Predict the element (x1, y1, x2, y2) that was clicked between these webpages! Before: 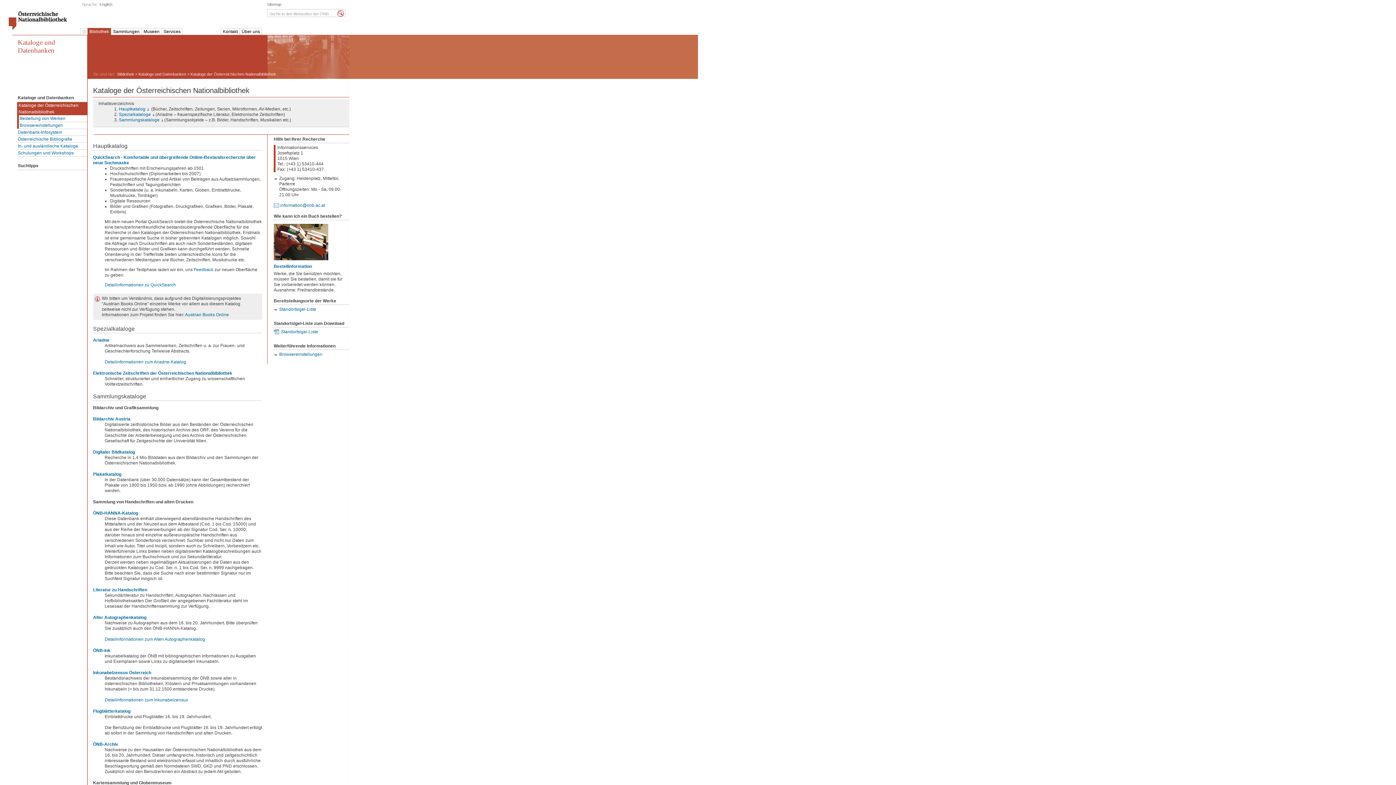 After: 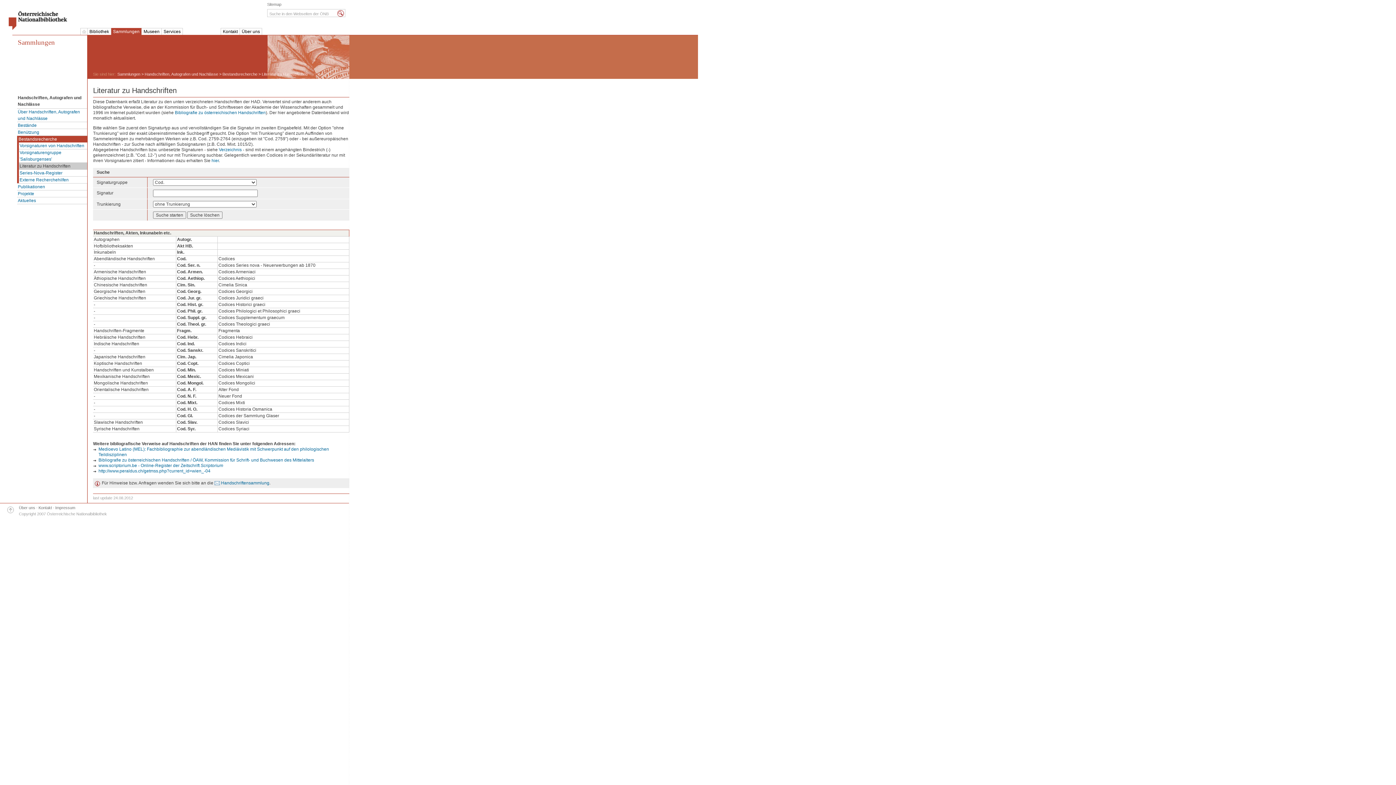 Action: label: Literatur zu Handschriften bbox: (93, 587, 147, 592)